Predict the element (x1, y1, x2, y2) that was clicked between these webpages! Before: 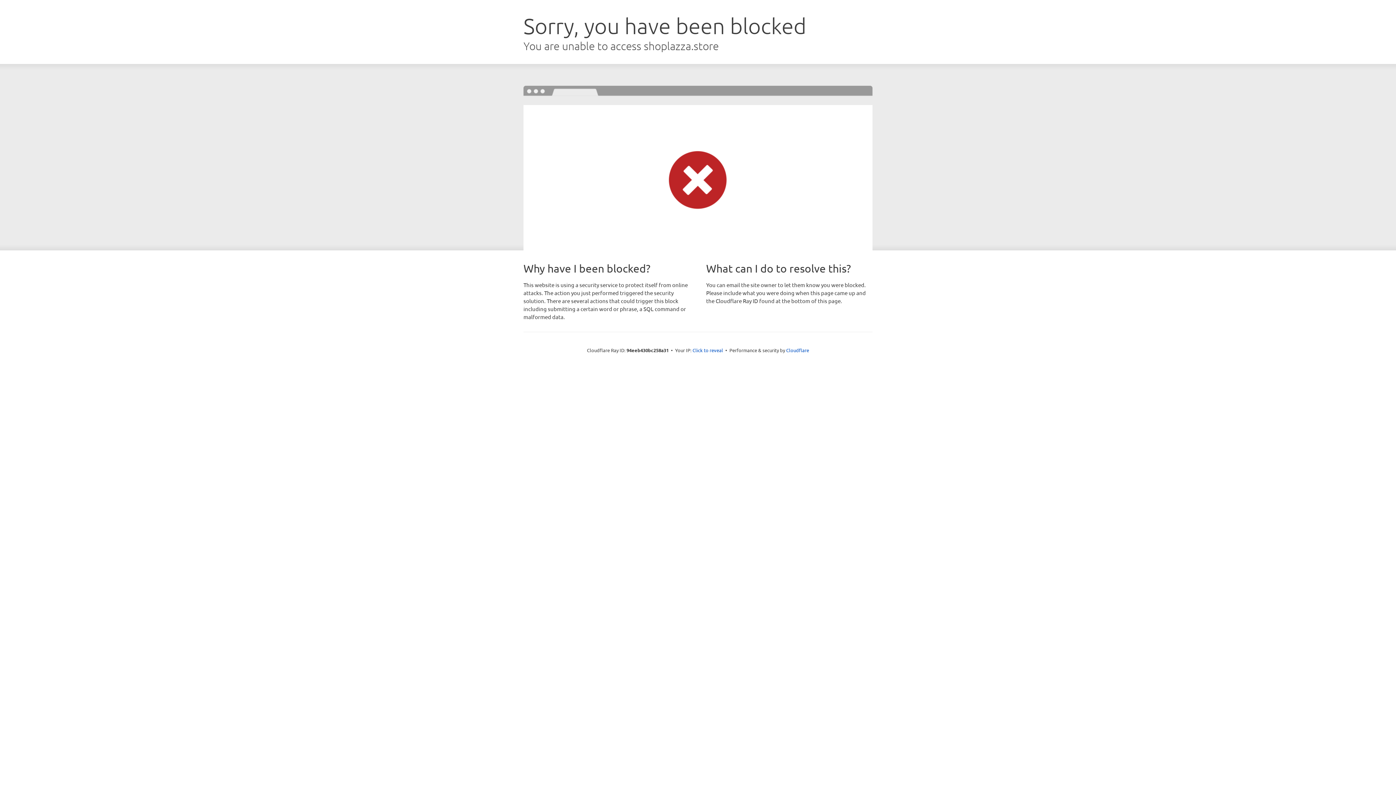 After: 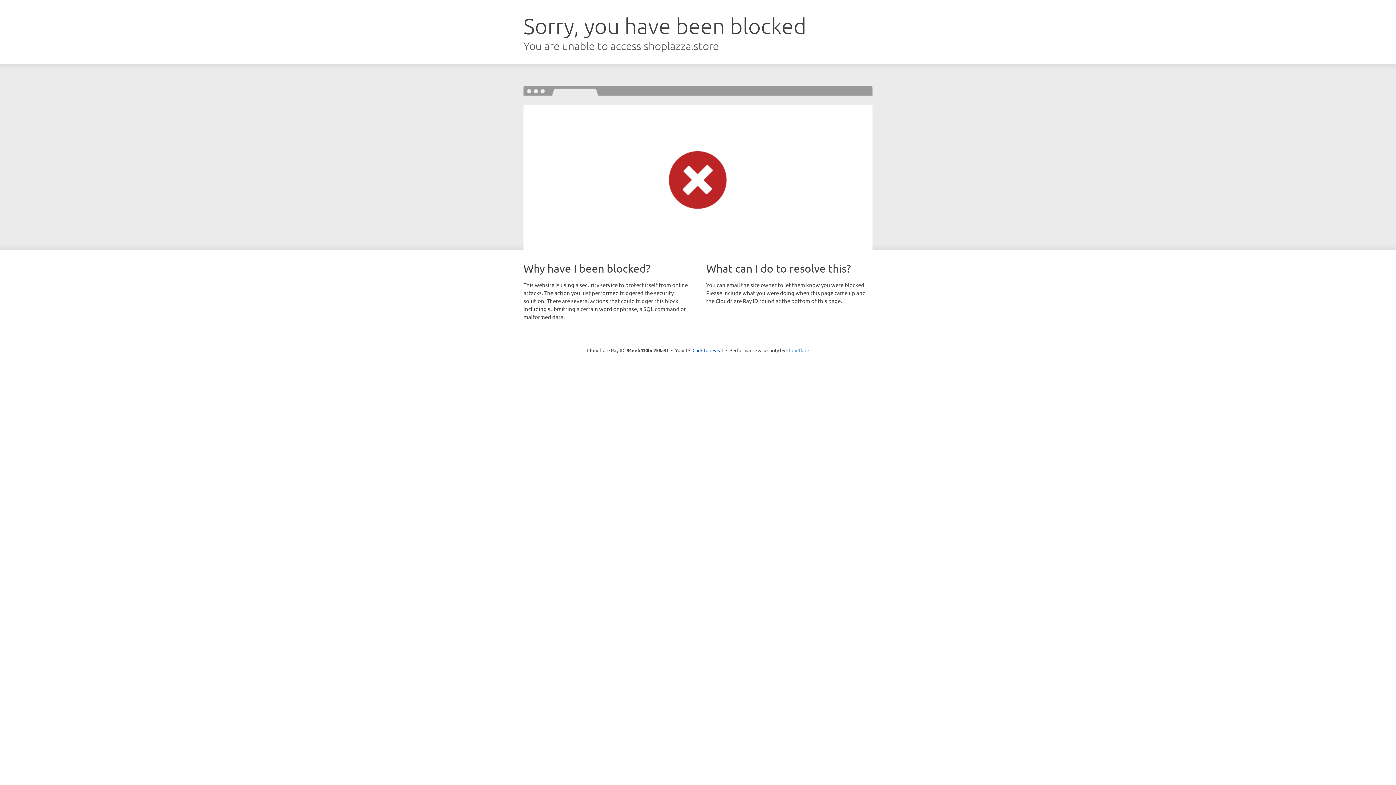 Action: label: Cloudflare bbox: (786, 347, 809, 353)